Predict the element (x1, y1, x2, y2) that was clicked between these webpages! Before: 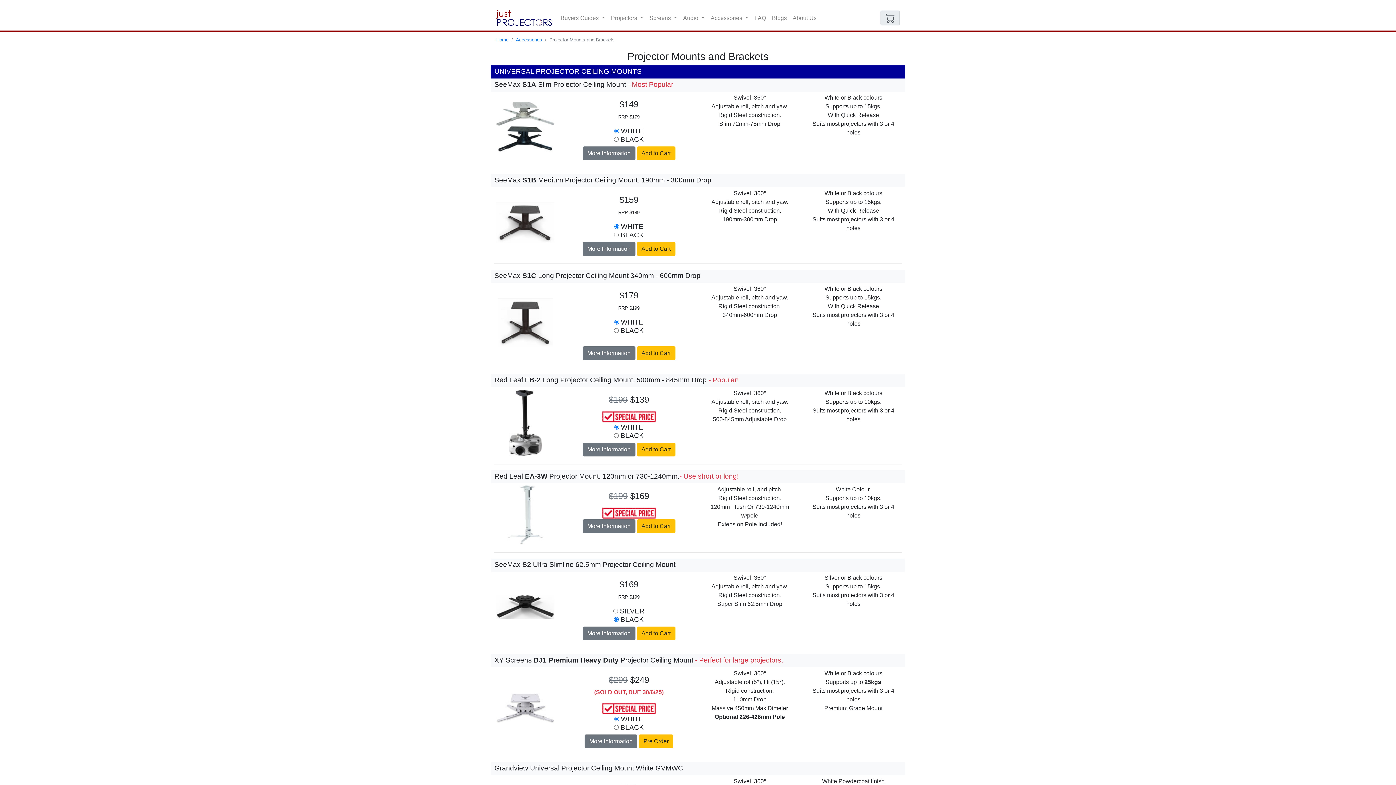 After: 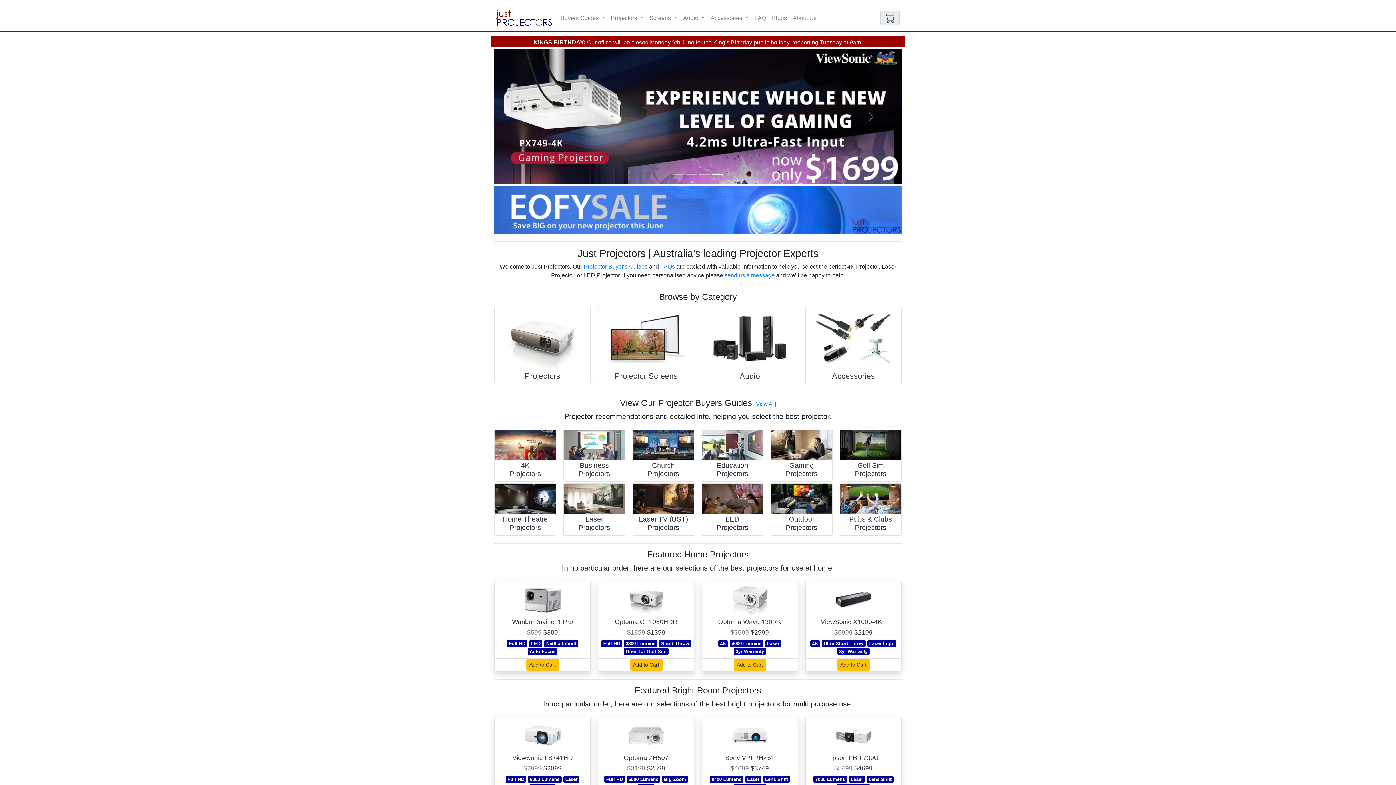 Action: bbox: (496, 8, 552, 27)